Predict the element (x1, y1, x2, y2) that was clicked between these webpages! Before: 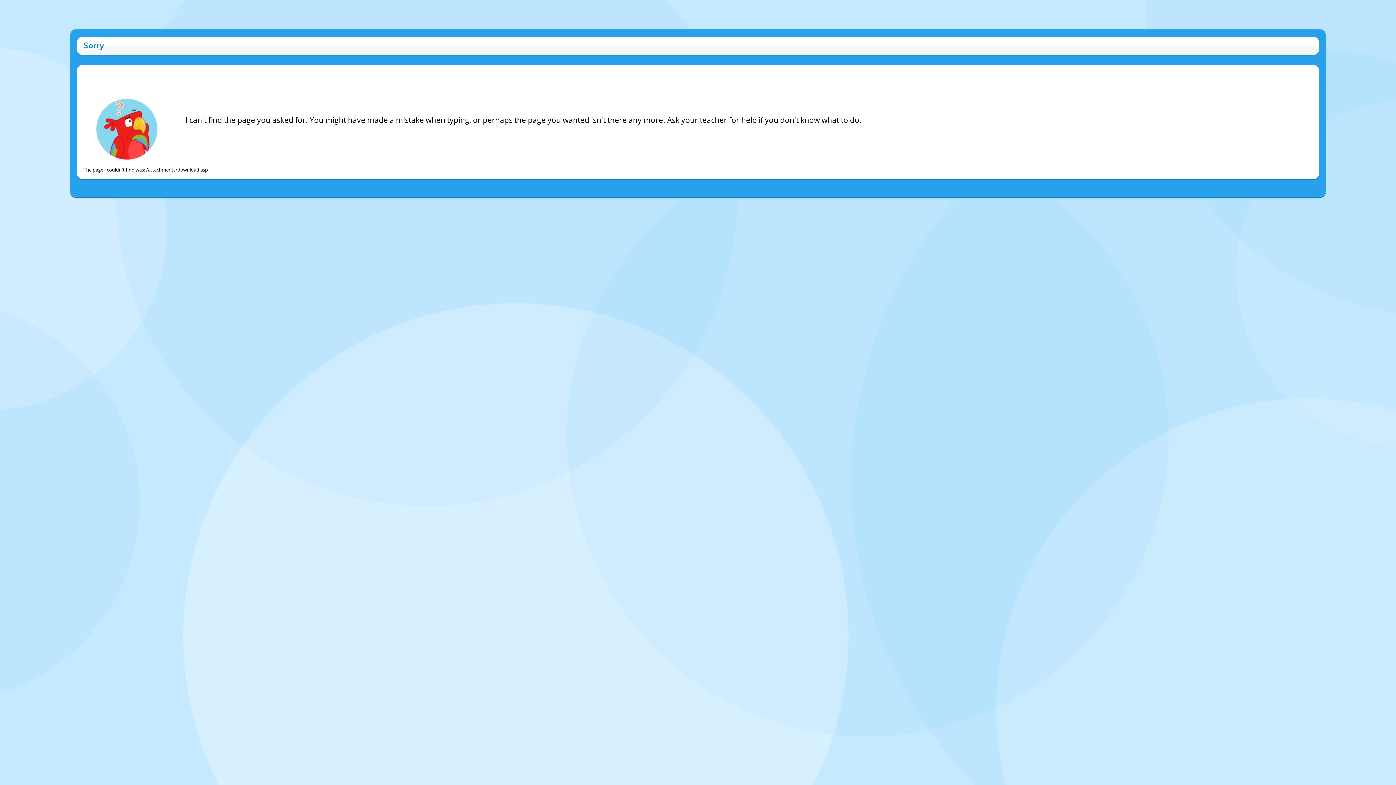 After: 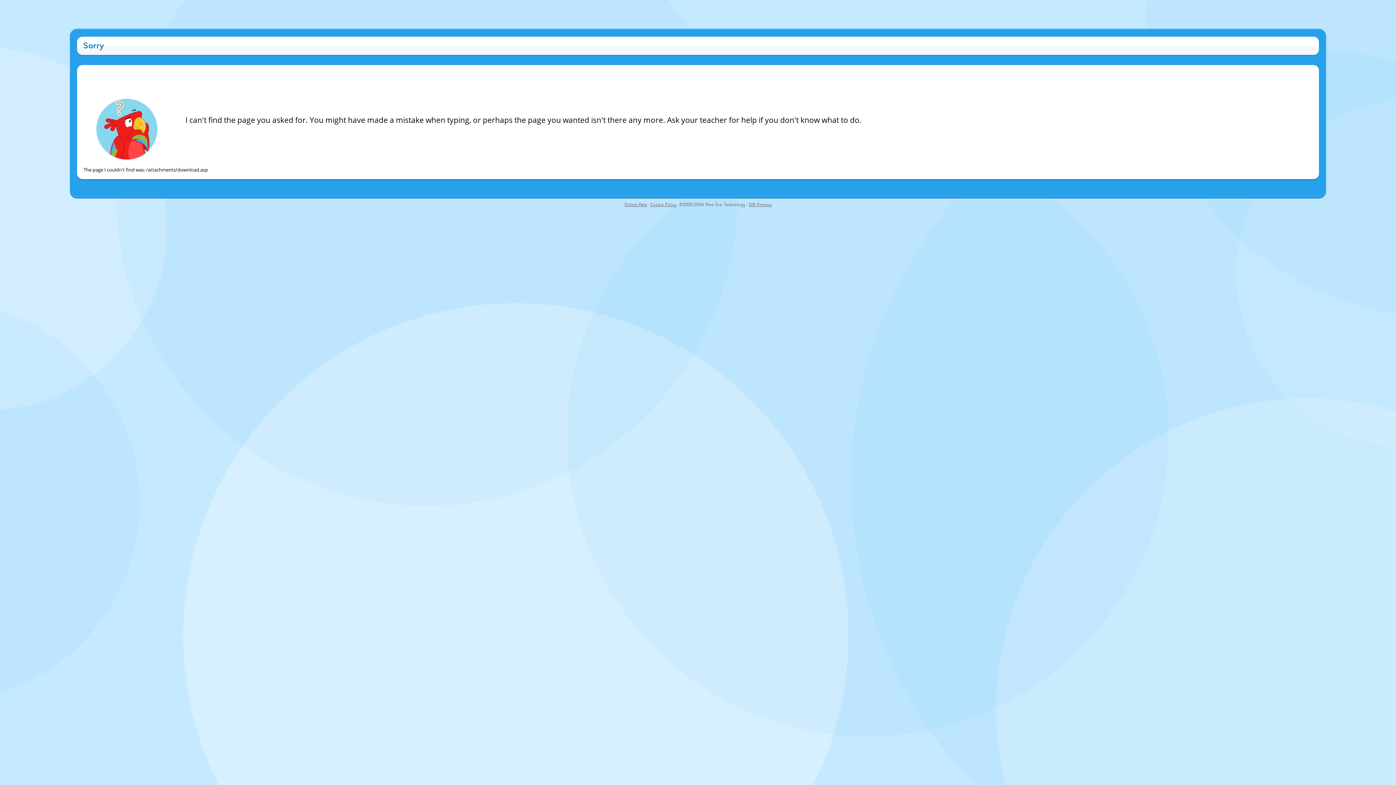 Action: bbox: (705, 202, 745, 207) label: New Era Technology